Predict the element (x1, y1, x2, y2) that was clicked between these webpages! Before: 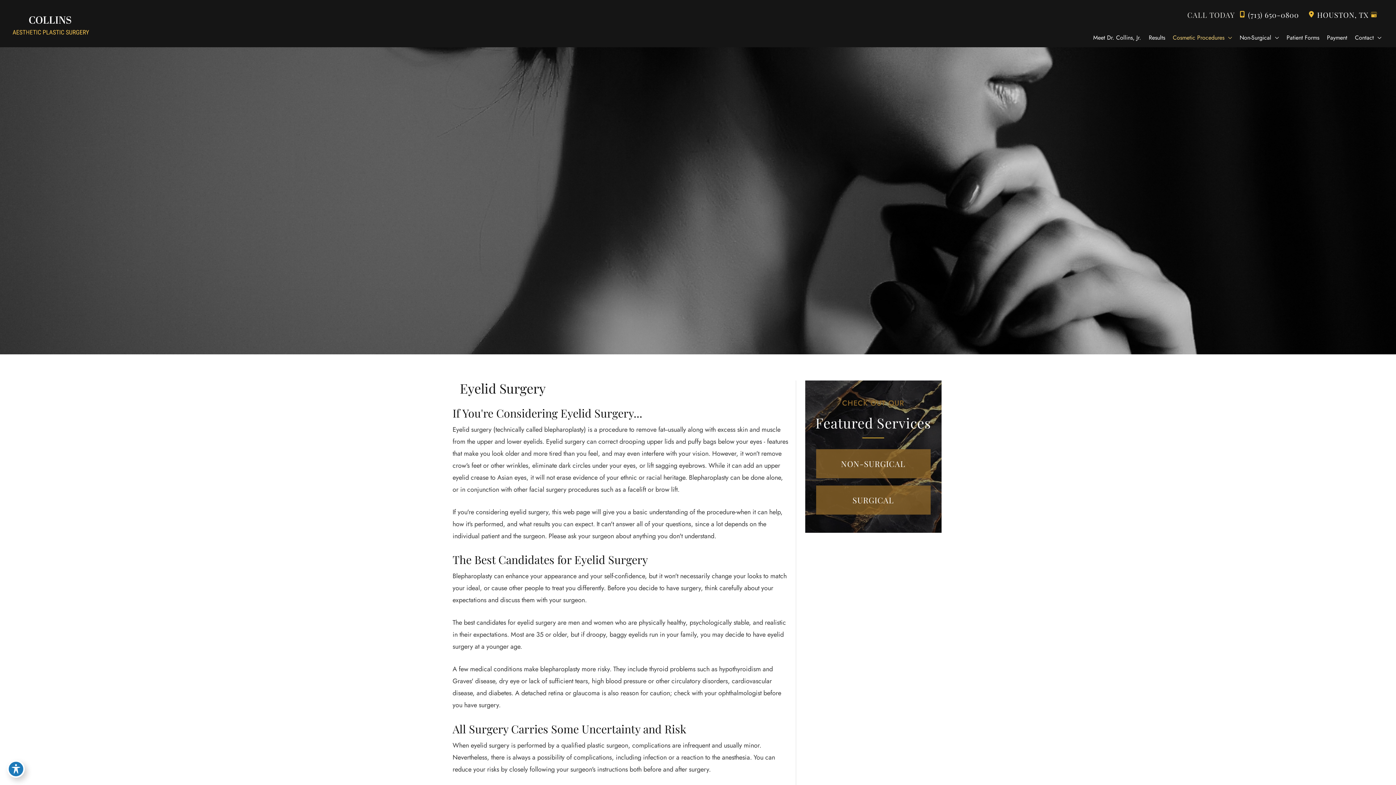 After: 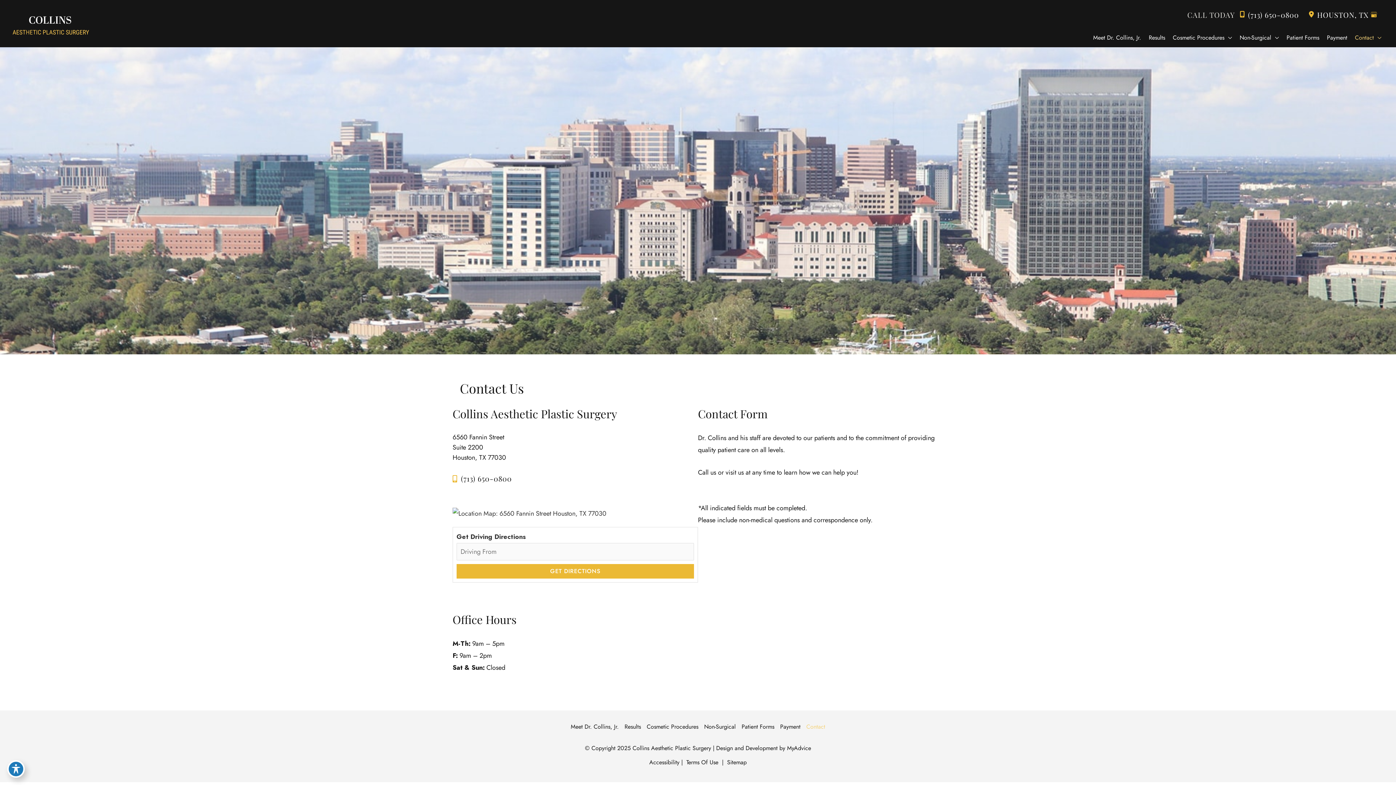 Action: label: HOUSTON, TX bbox: (1306, 7, 1369, 21)